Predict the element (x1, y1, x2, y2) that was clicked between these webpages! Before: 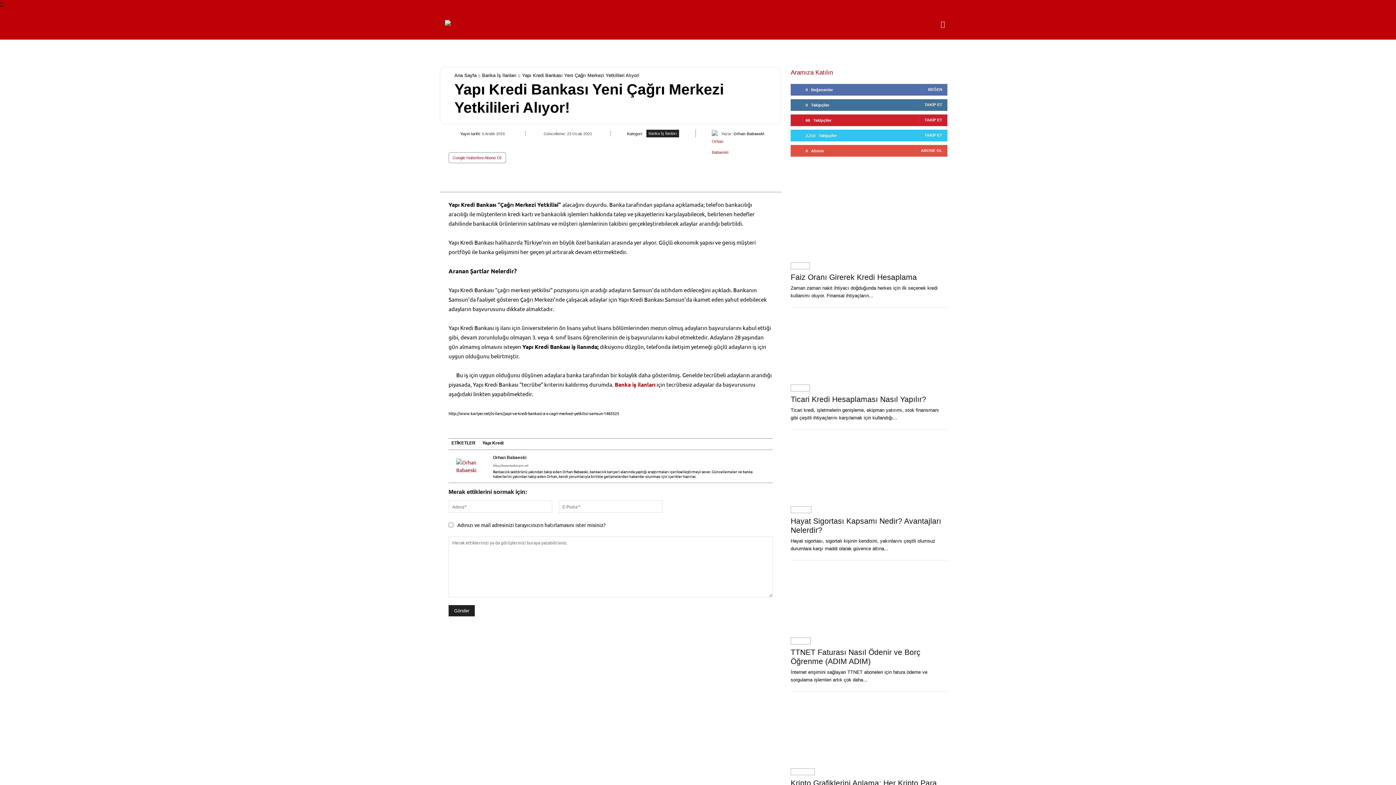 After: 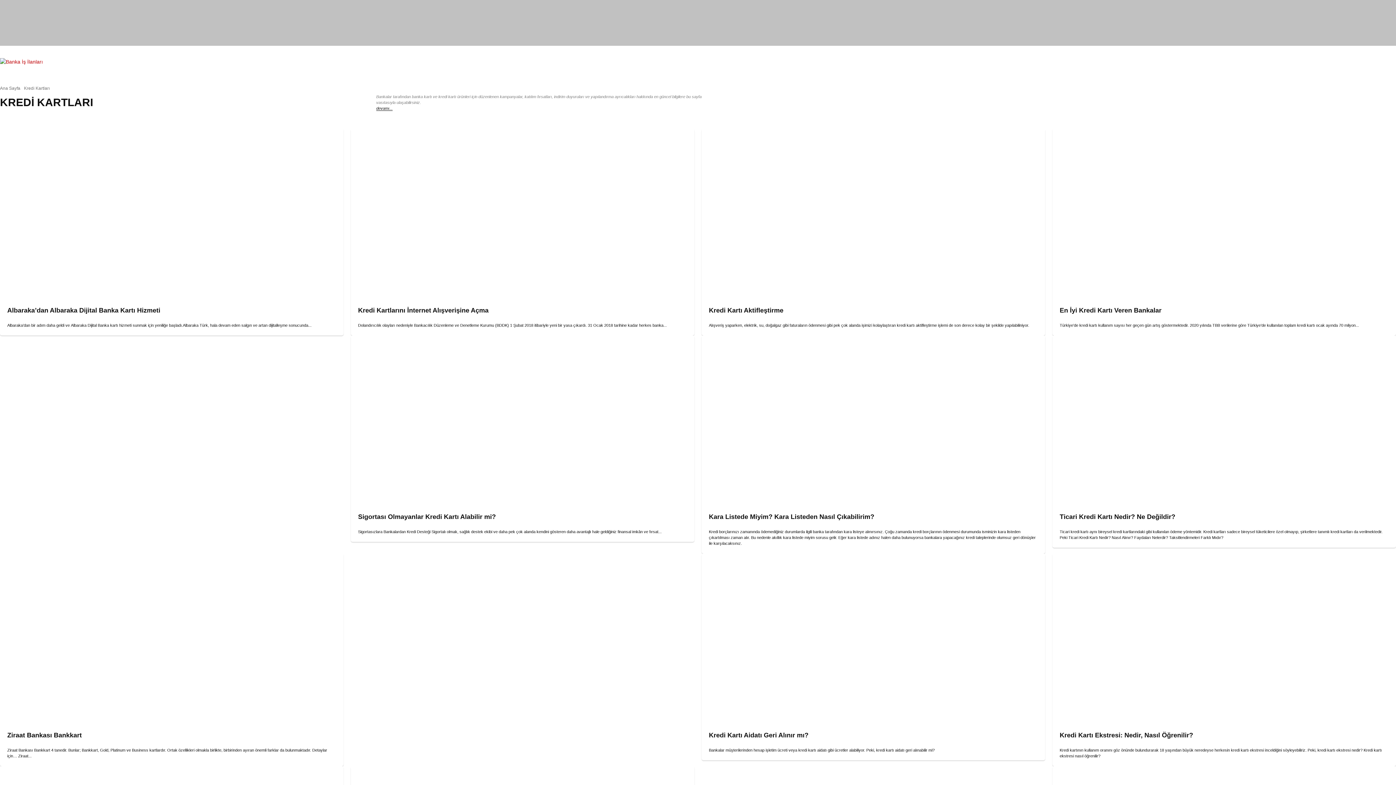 Action: bbox: (788, 14, 816, 32) label: Kredi Kartları